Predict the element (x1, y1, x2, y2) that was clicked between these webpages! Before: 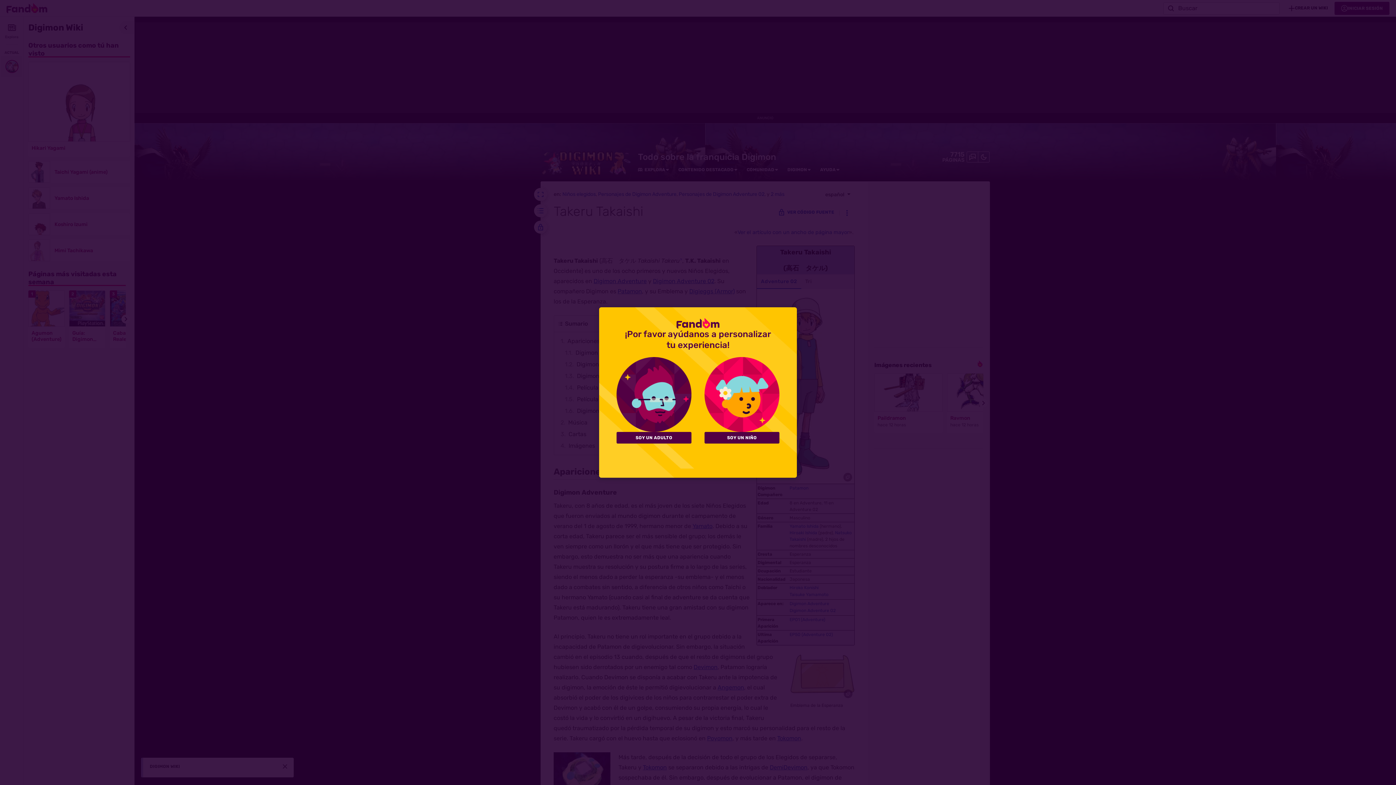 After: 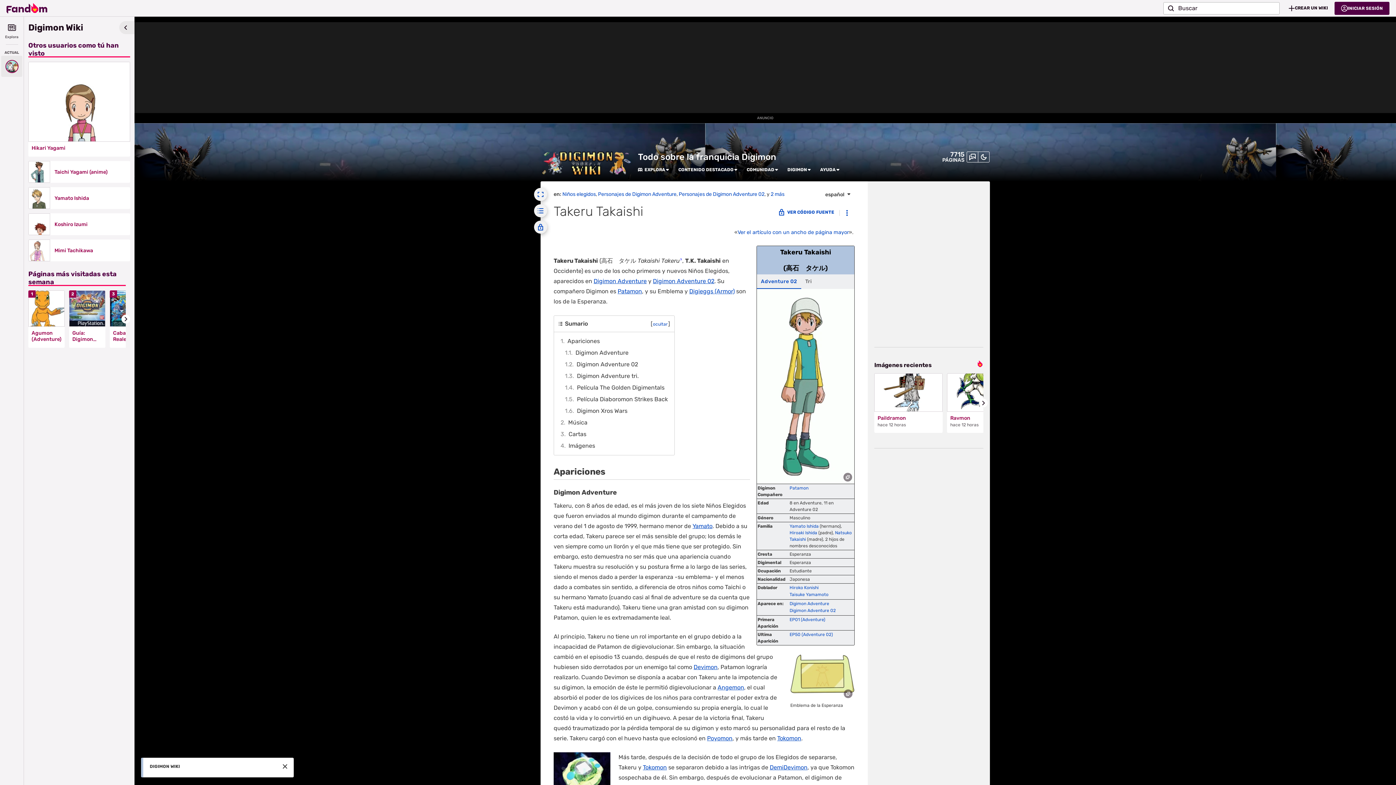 Action: bbox: (704, 432, 779, 443) label: SOY UN NIÑO